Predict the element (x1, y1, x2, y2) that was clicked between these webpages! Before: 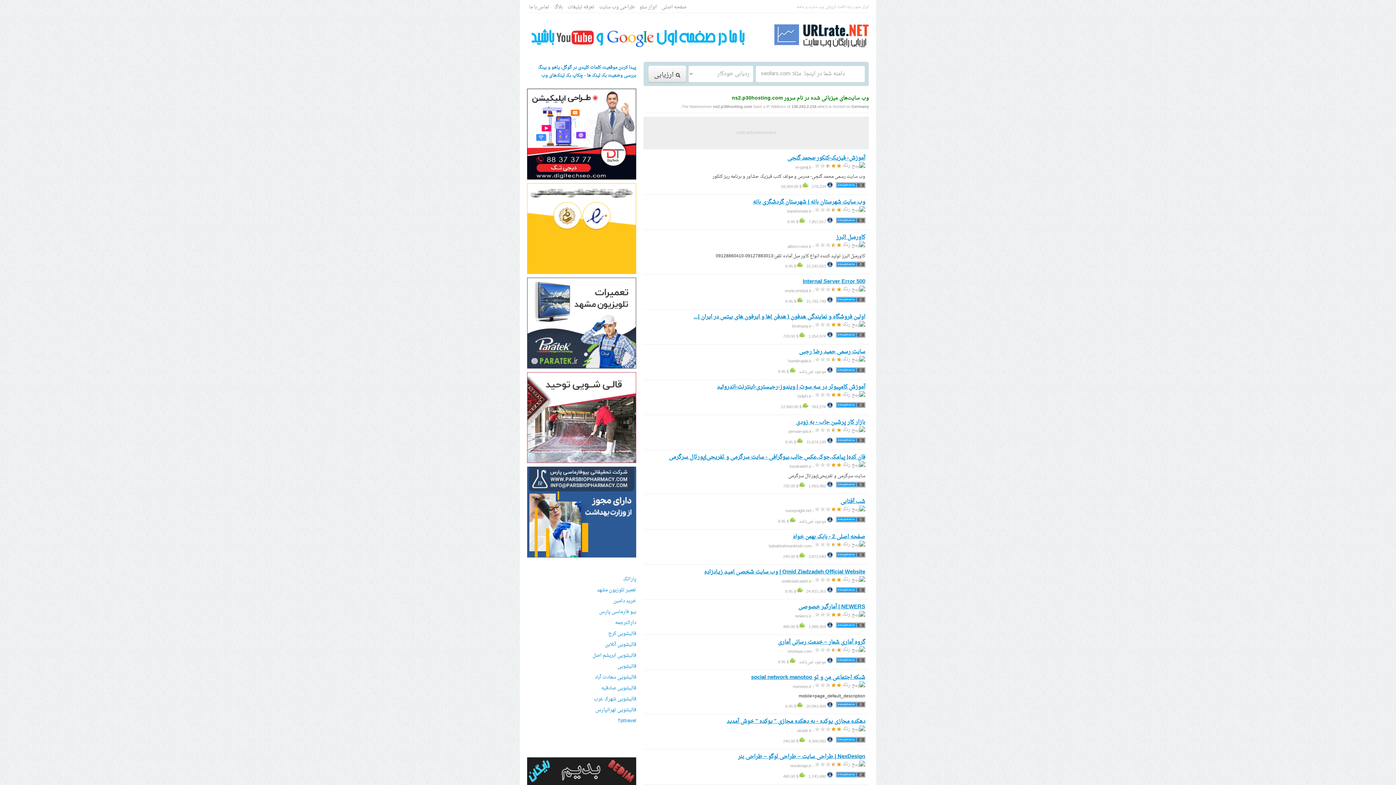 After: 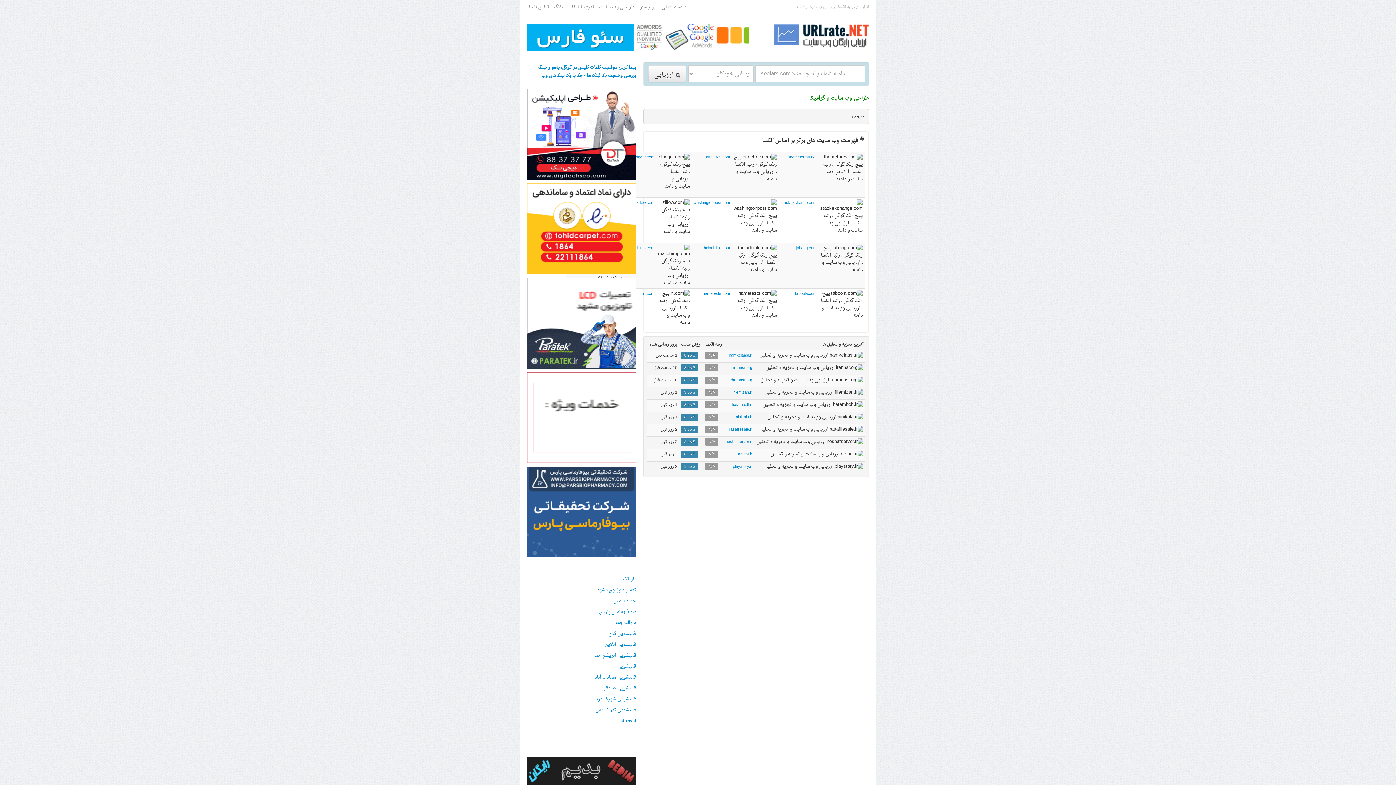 Action: label: طراحی وب سایت bbox: (599, 2, 634, 11)